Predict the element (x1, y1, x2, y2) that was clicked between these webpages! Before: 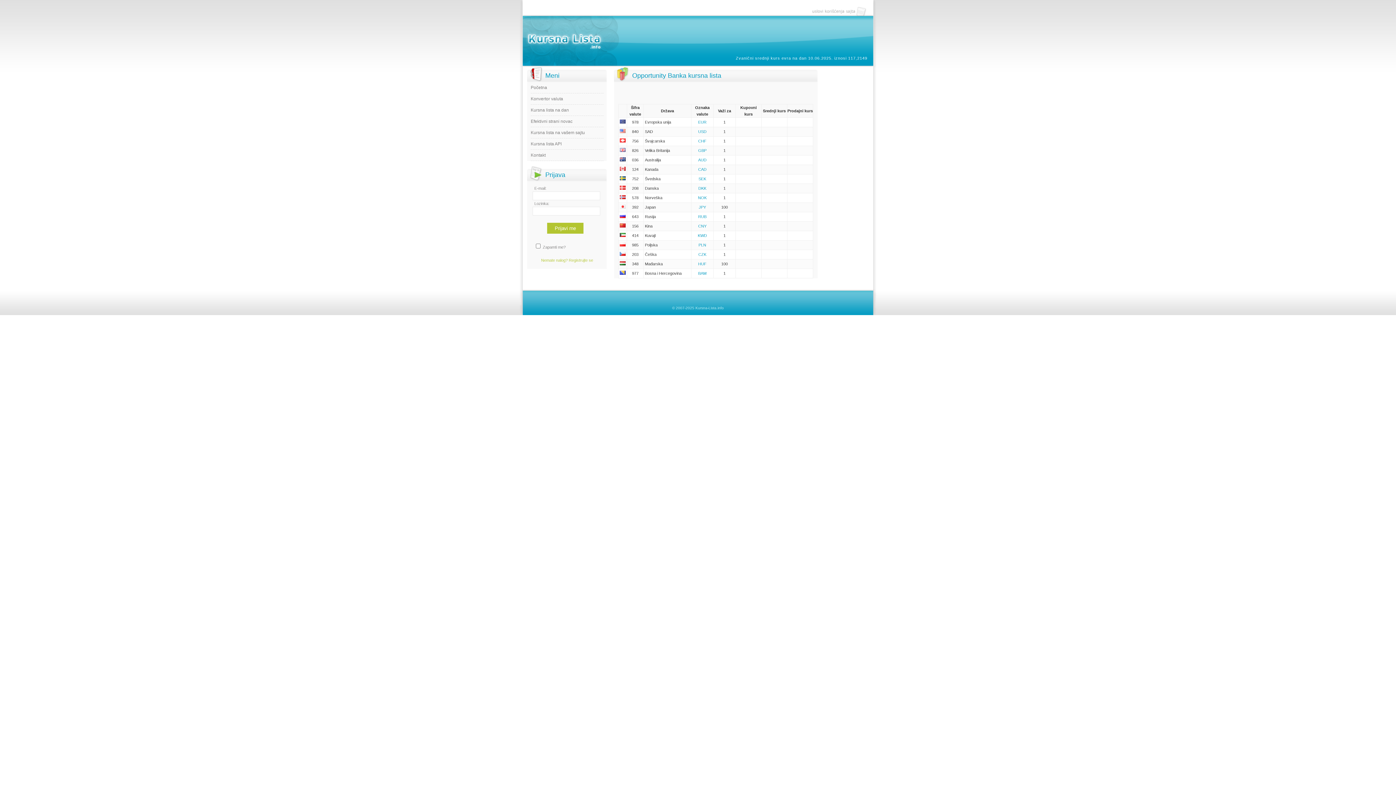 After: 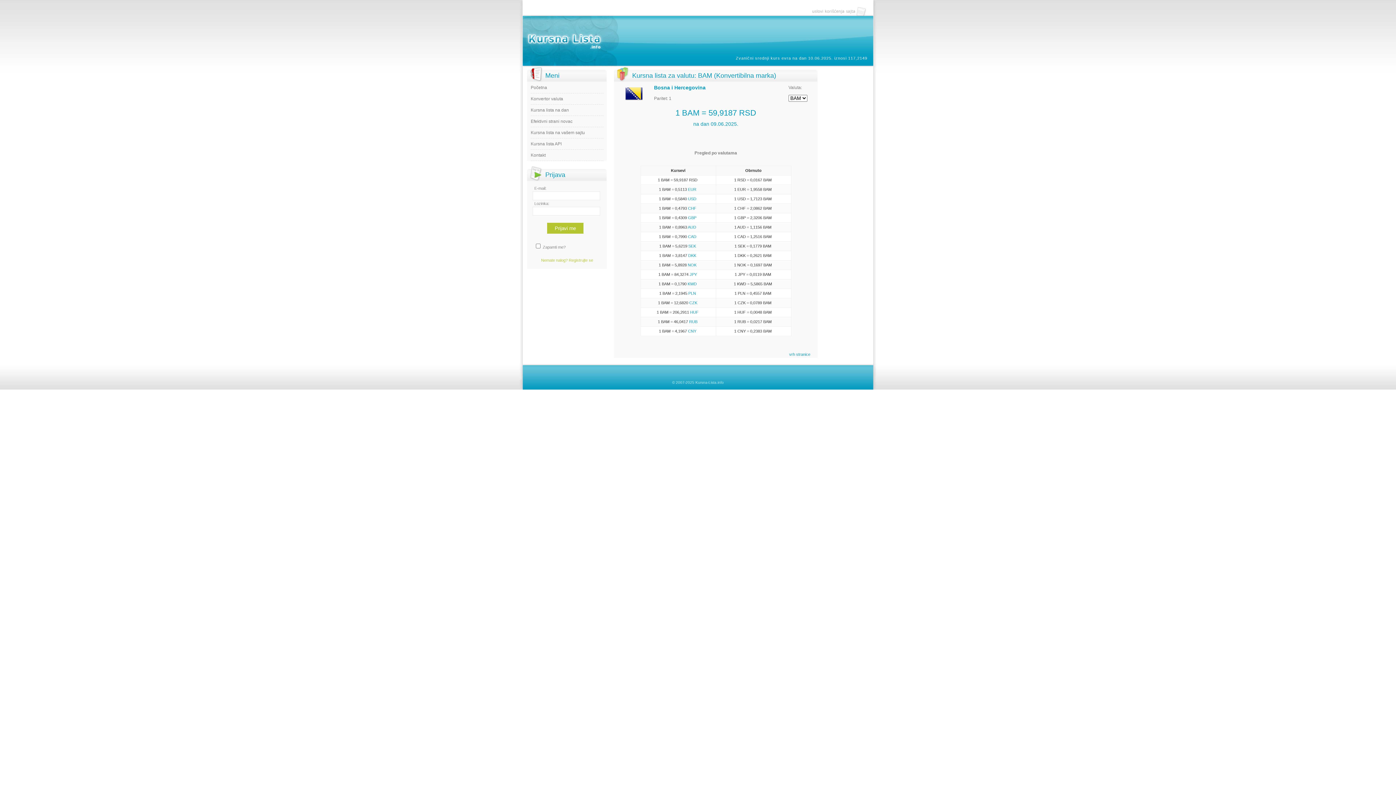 Action: label: BAM bbox: (698, 271, 706, 275)